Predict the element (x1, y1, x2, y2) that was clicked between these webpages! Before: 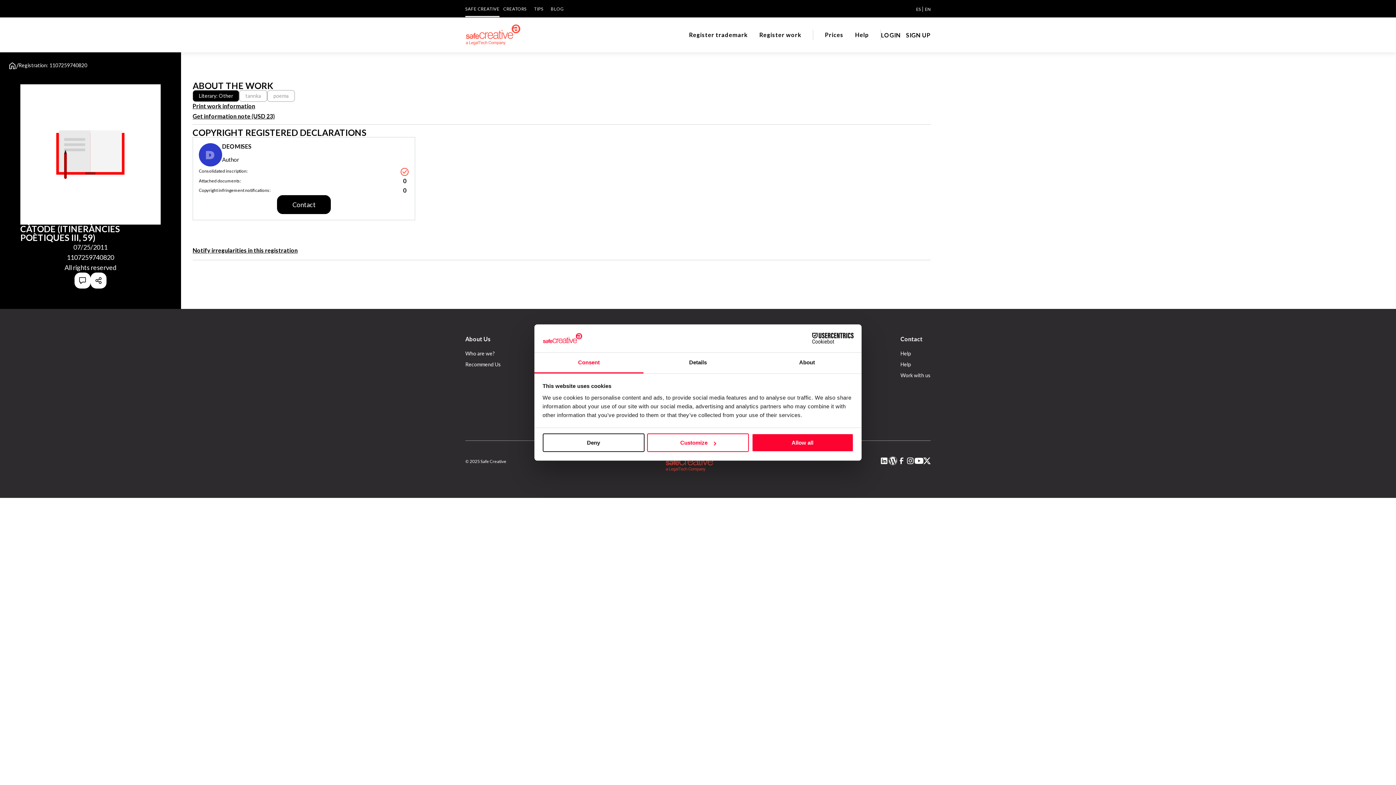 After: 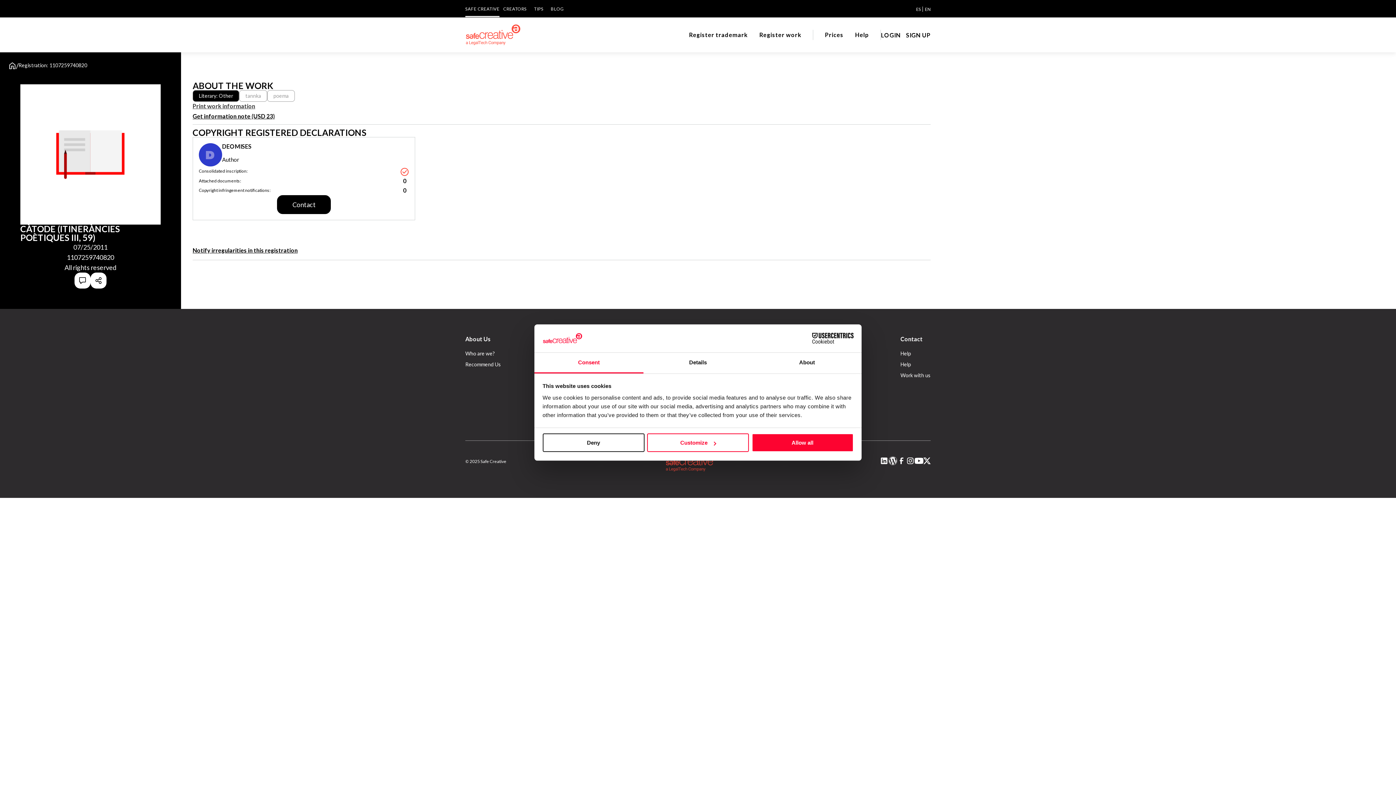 Action: bbox: (192, 102, 255, 109) label: Print work information